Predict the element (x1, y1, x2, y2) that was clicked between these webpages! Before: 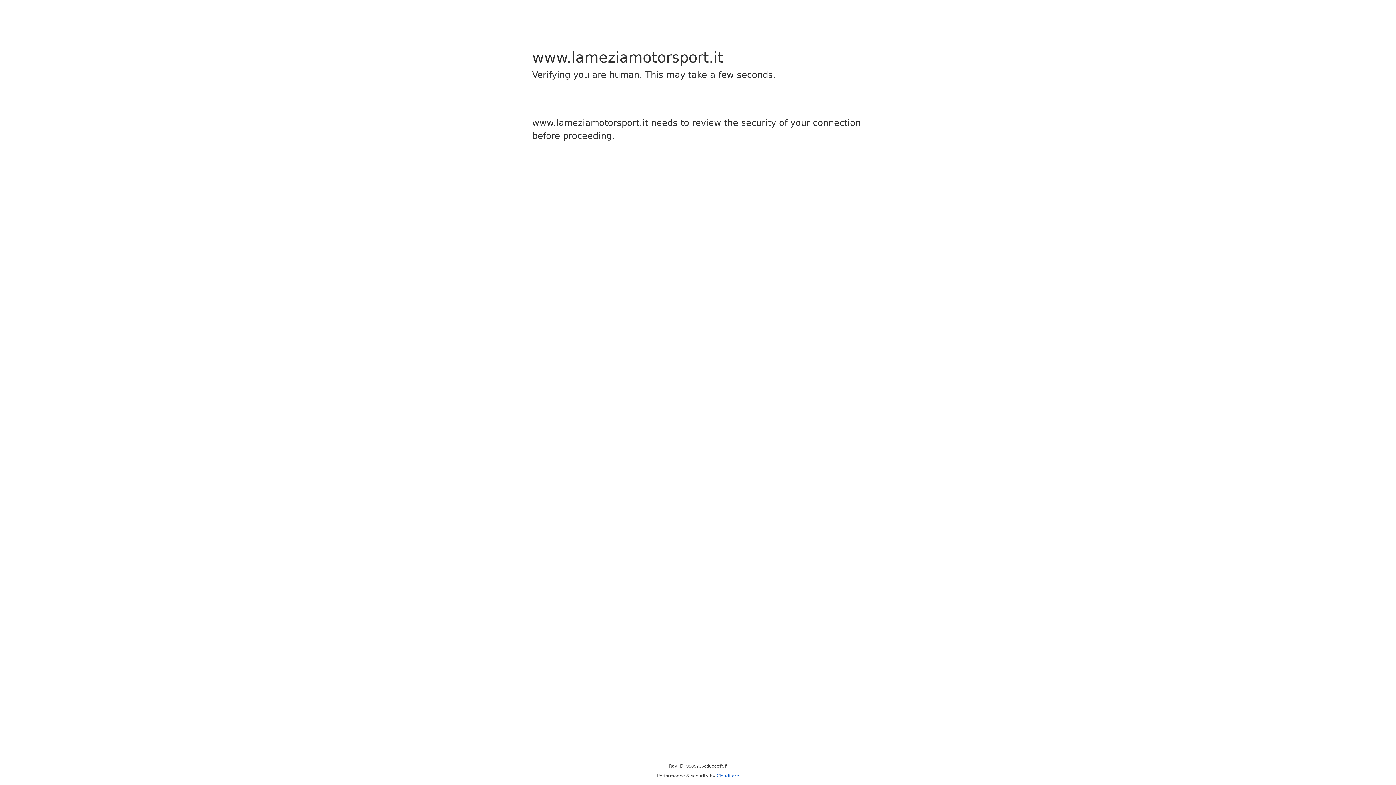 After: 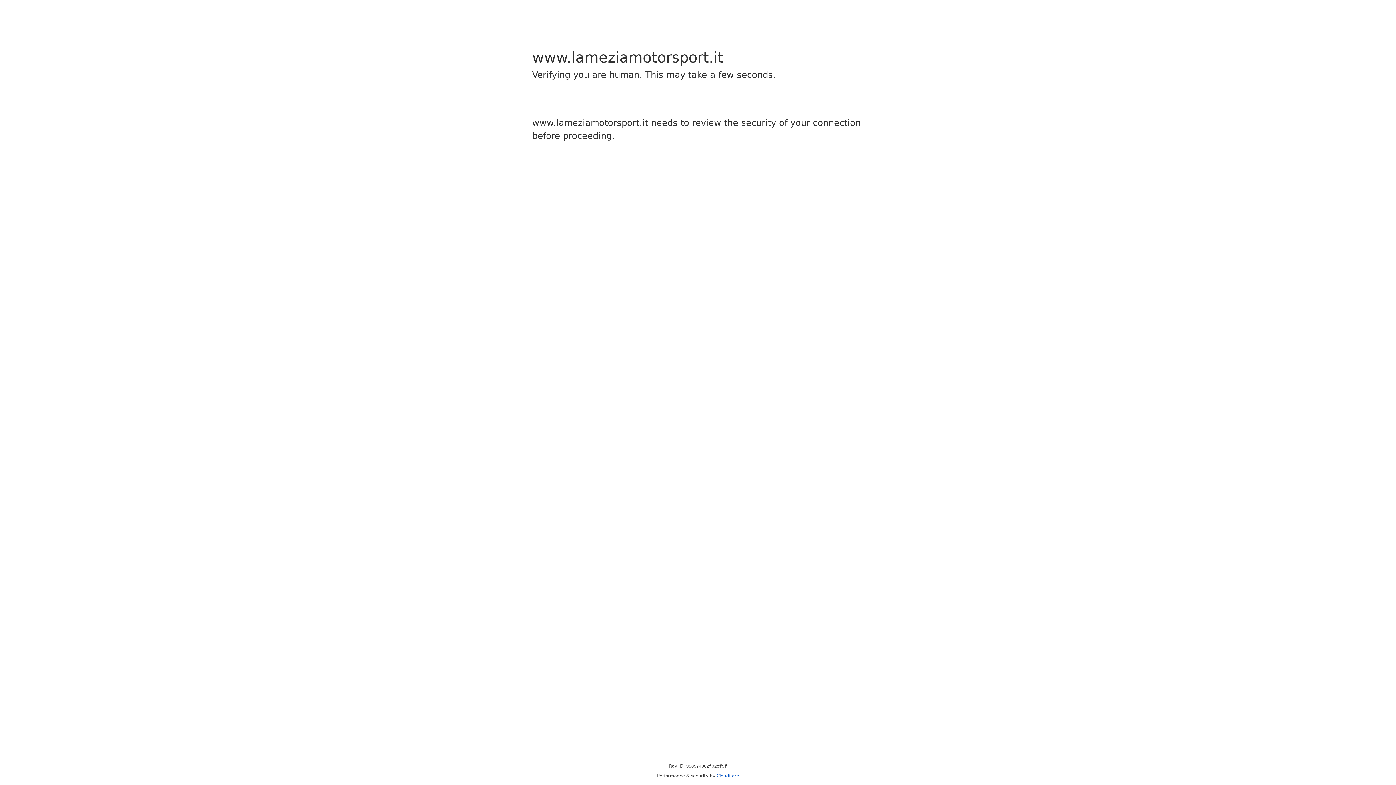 Action: bbox: (716, 773, 739, 778) label: Cloudflare